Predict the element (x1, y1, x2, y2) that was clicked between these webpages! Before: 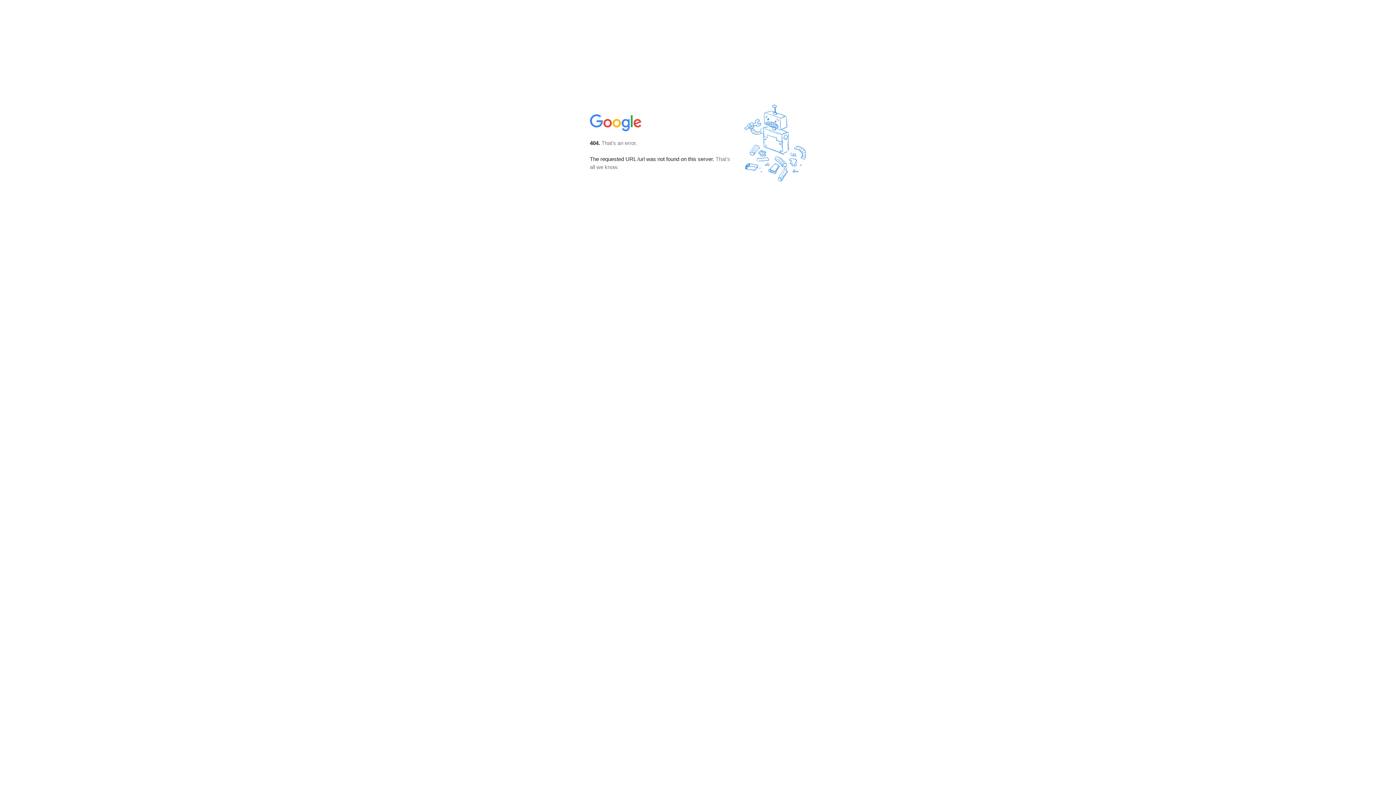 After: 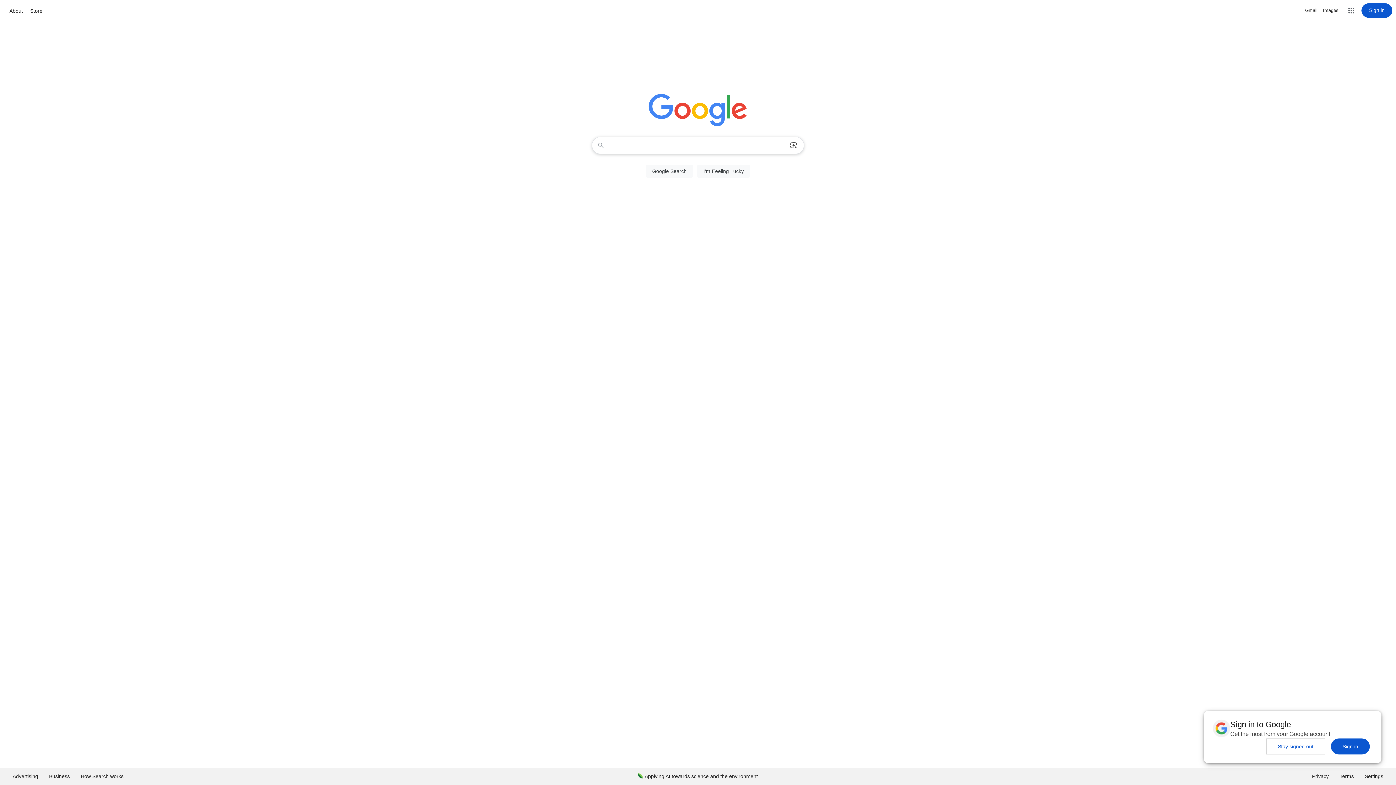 Action: bbox: (590, 127, 642, 134)